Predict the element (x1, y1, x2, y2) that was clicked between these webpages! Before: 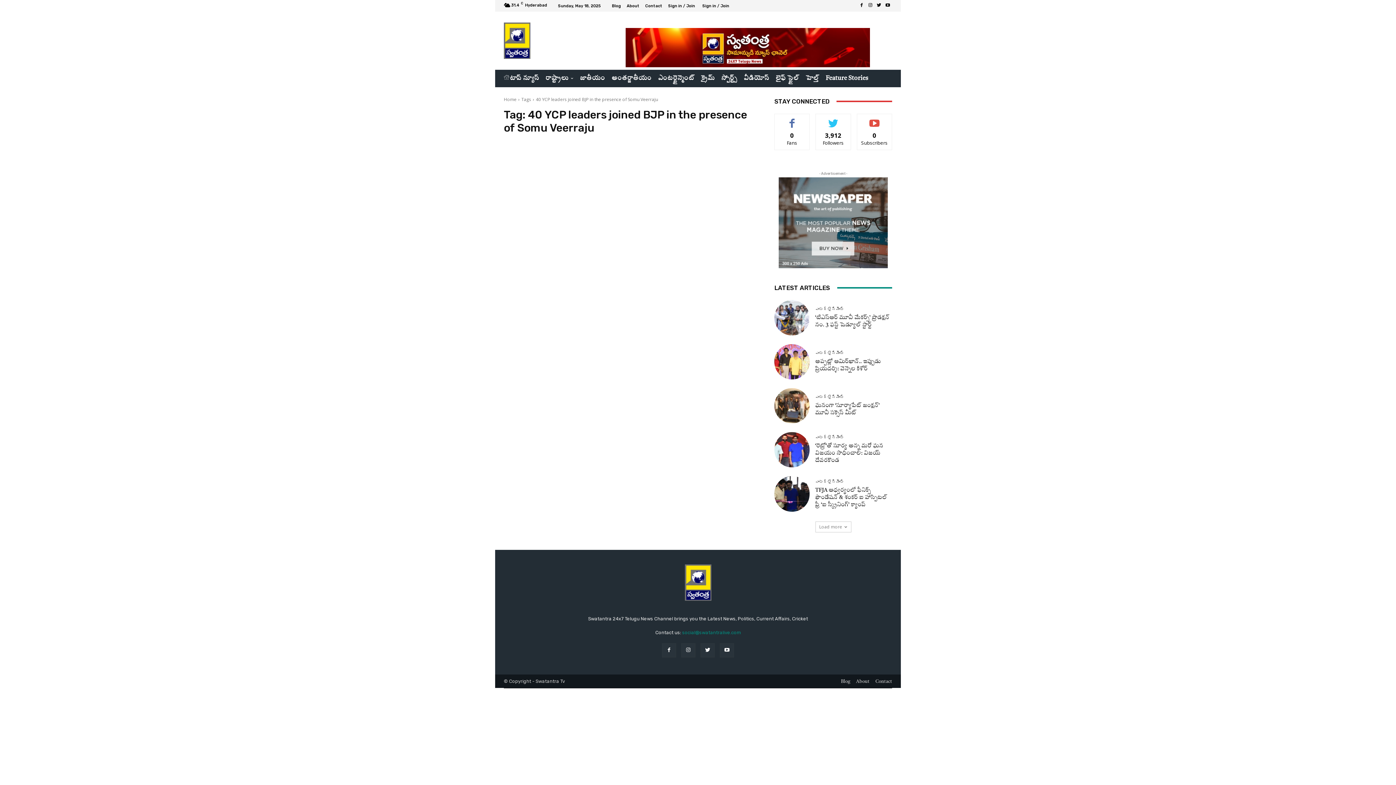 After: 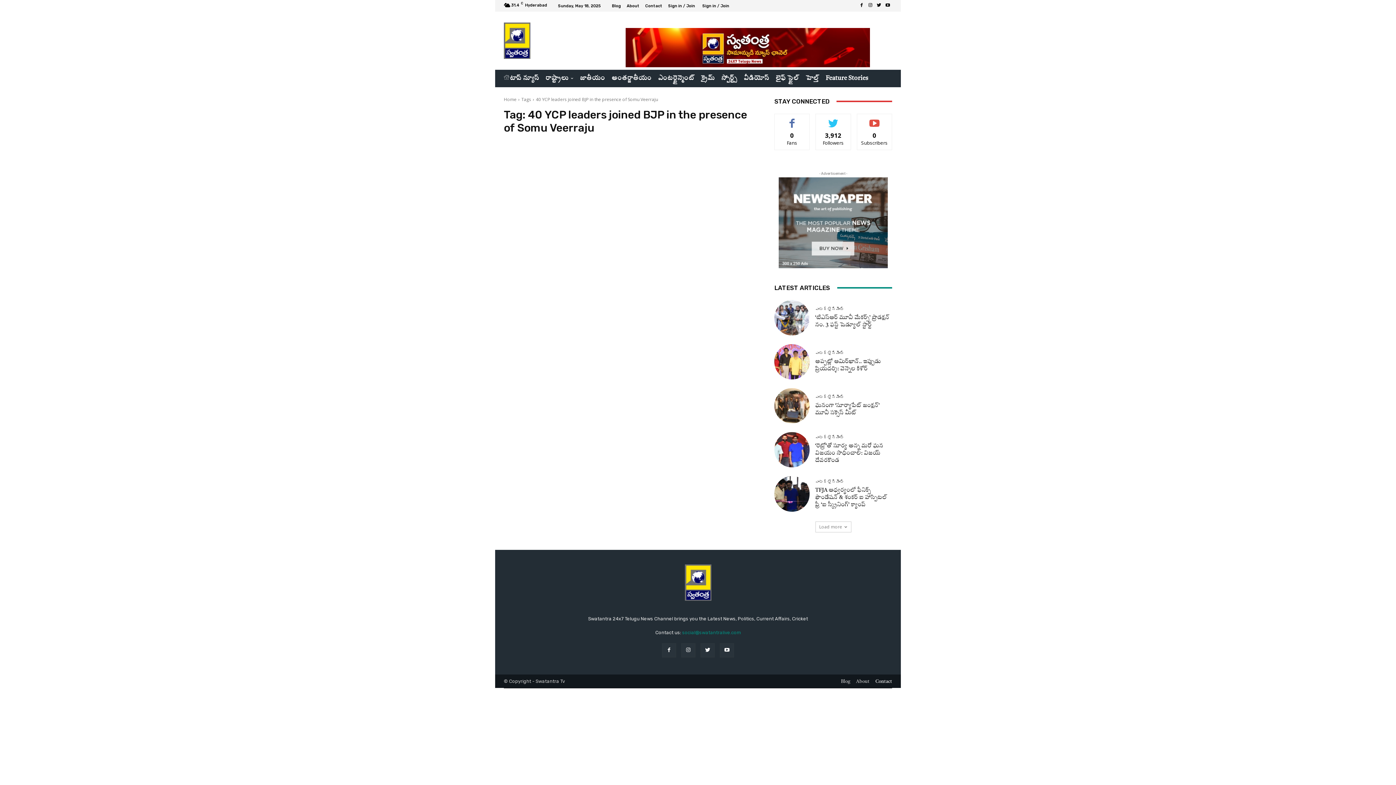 Action: bbox: (875, 679, 892, 684) label: Contact